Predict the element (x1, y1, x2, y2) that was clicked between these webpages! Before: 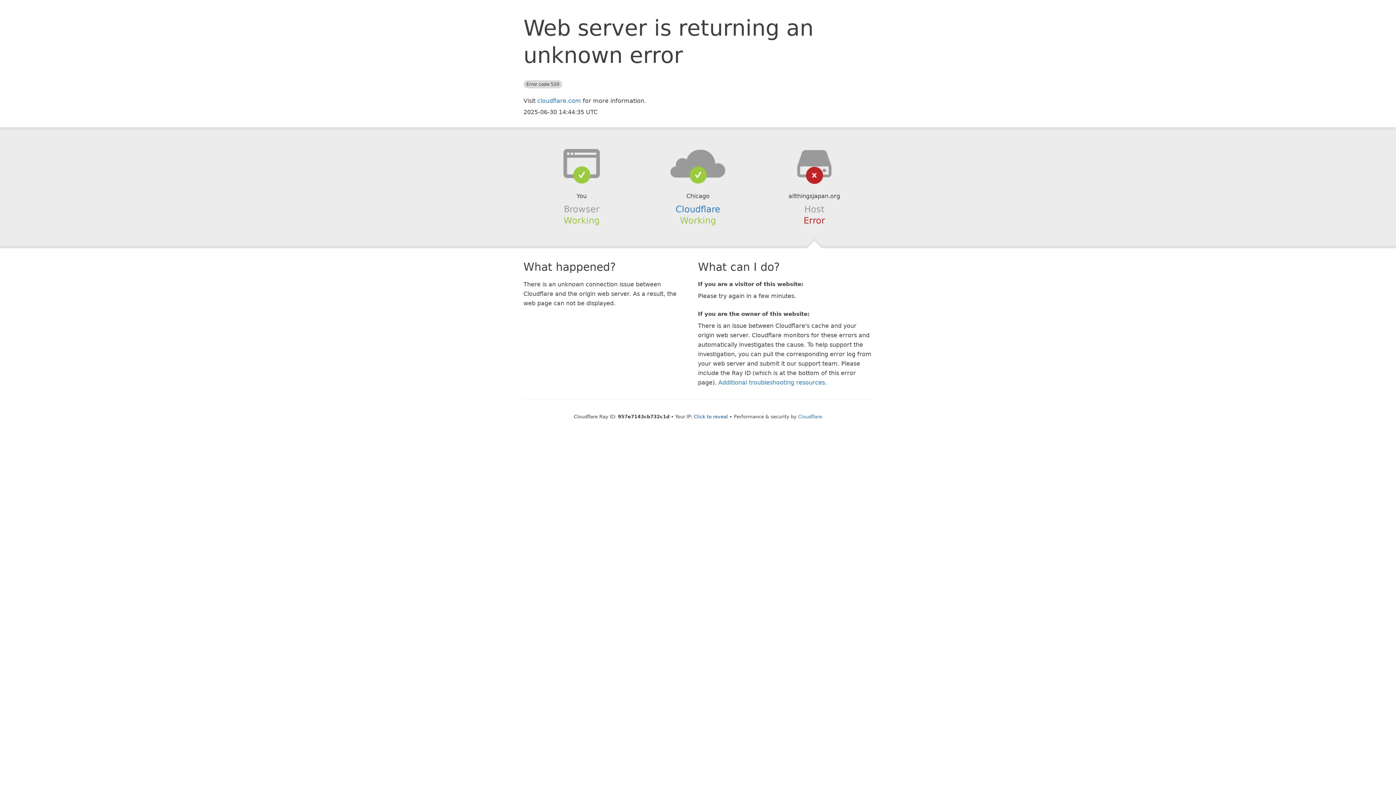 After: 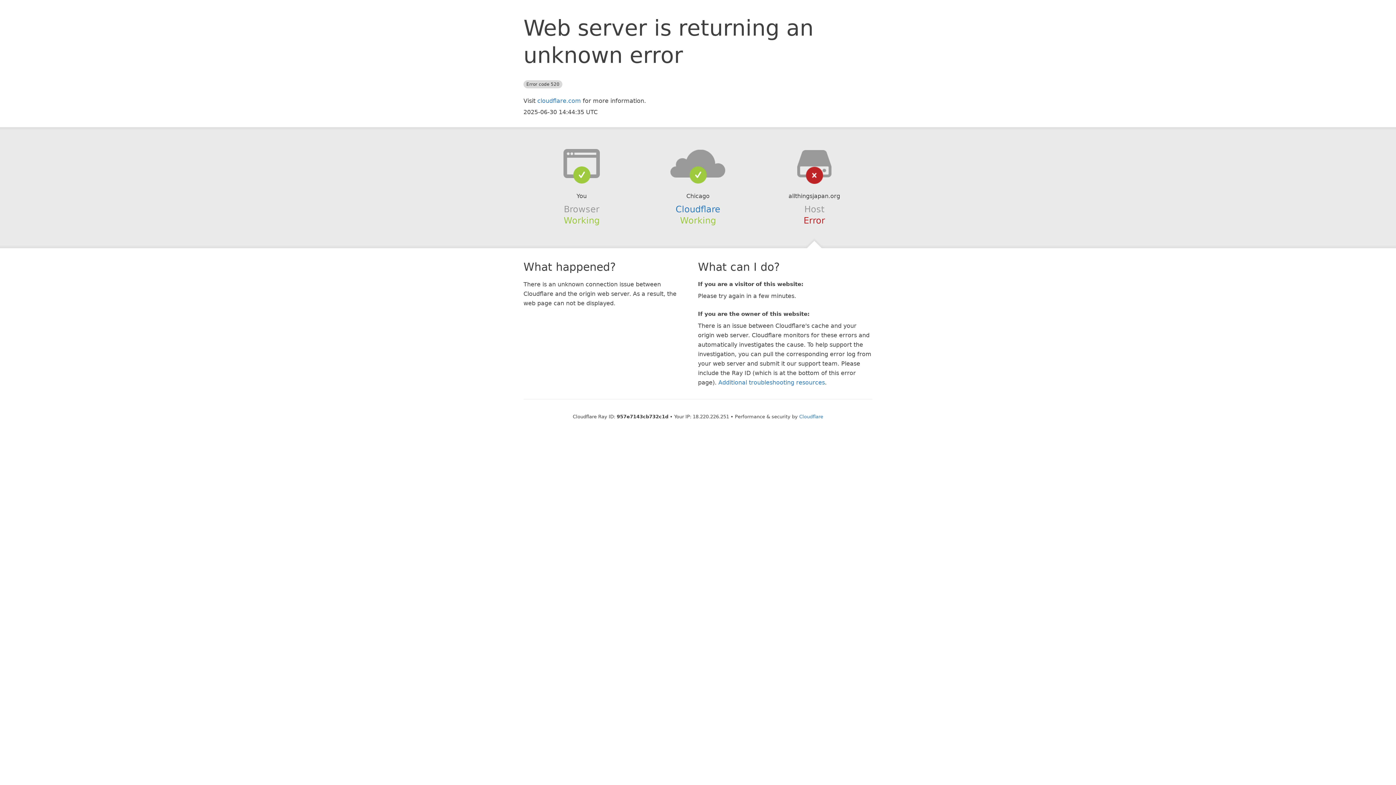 Action: bbox: (694, 414, 728, 419) label: Click to reveal